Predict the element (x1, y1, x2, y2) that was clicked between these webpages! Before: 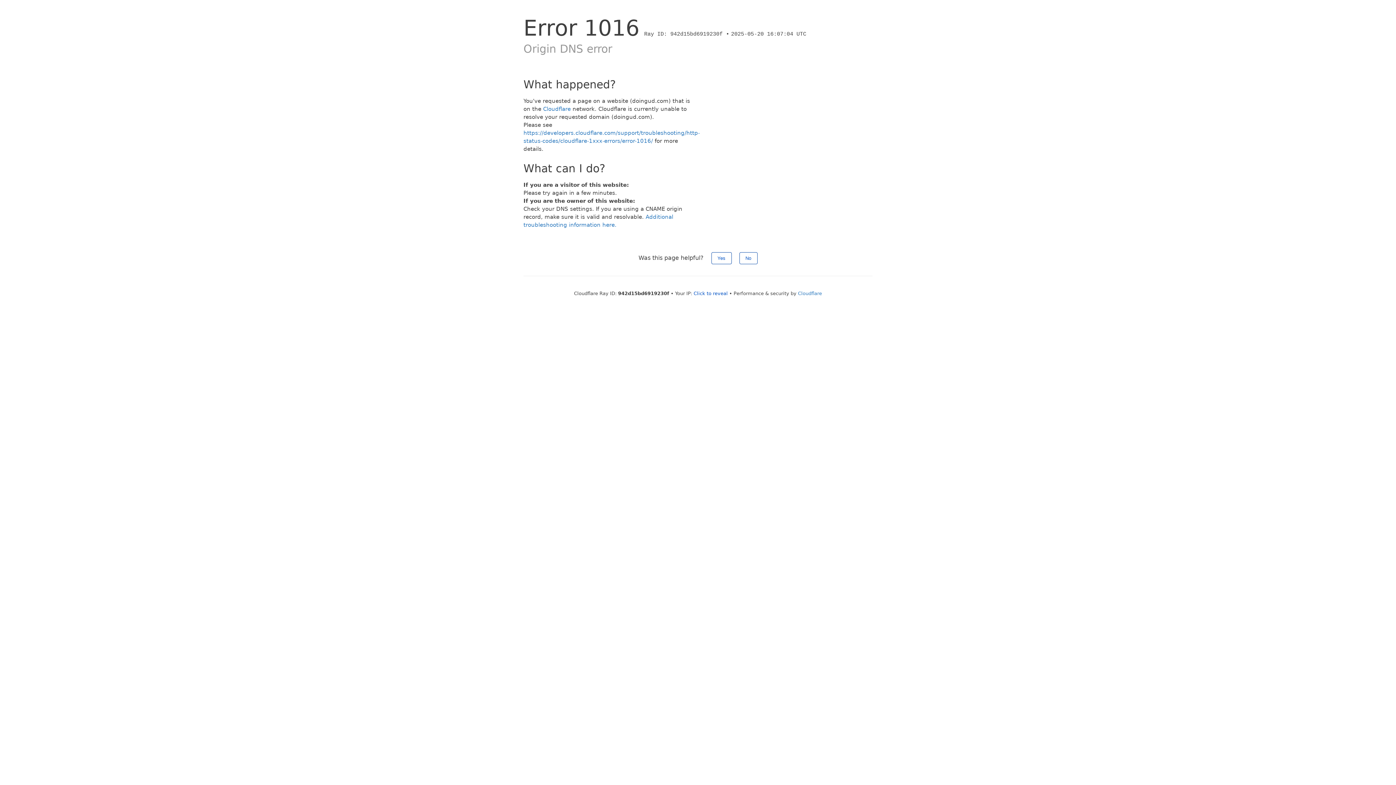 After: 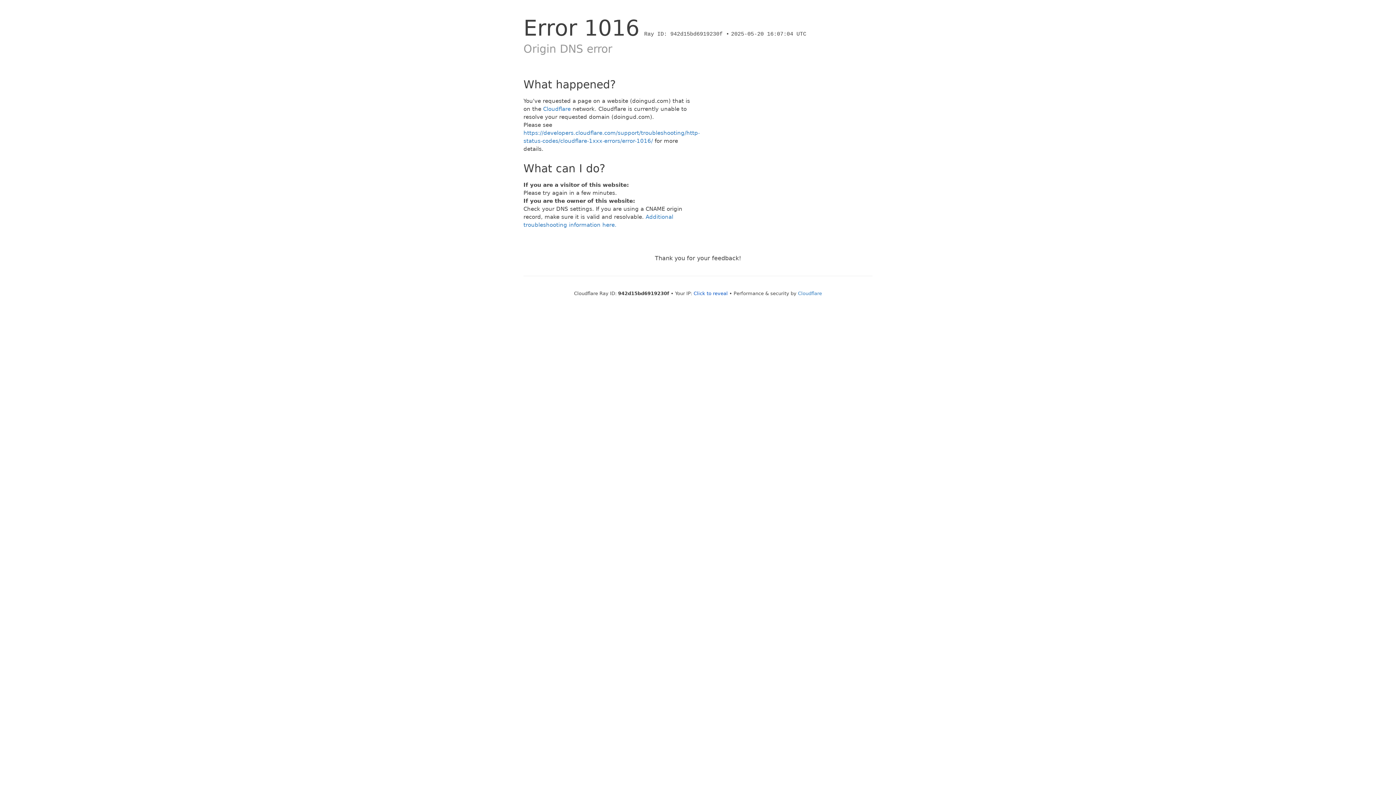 Action: bbox: (711, 252, 731, 264) label: Yes